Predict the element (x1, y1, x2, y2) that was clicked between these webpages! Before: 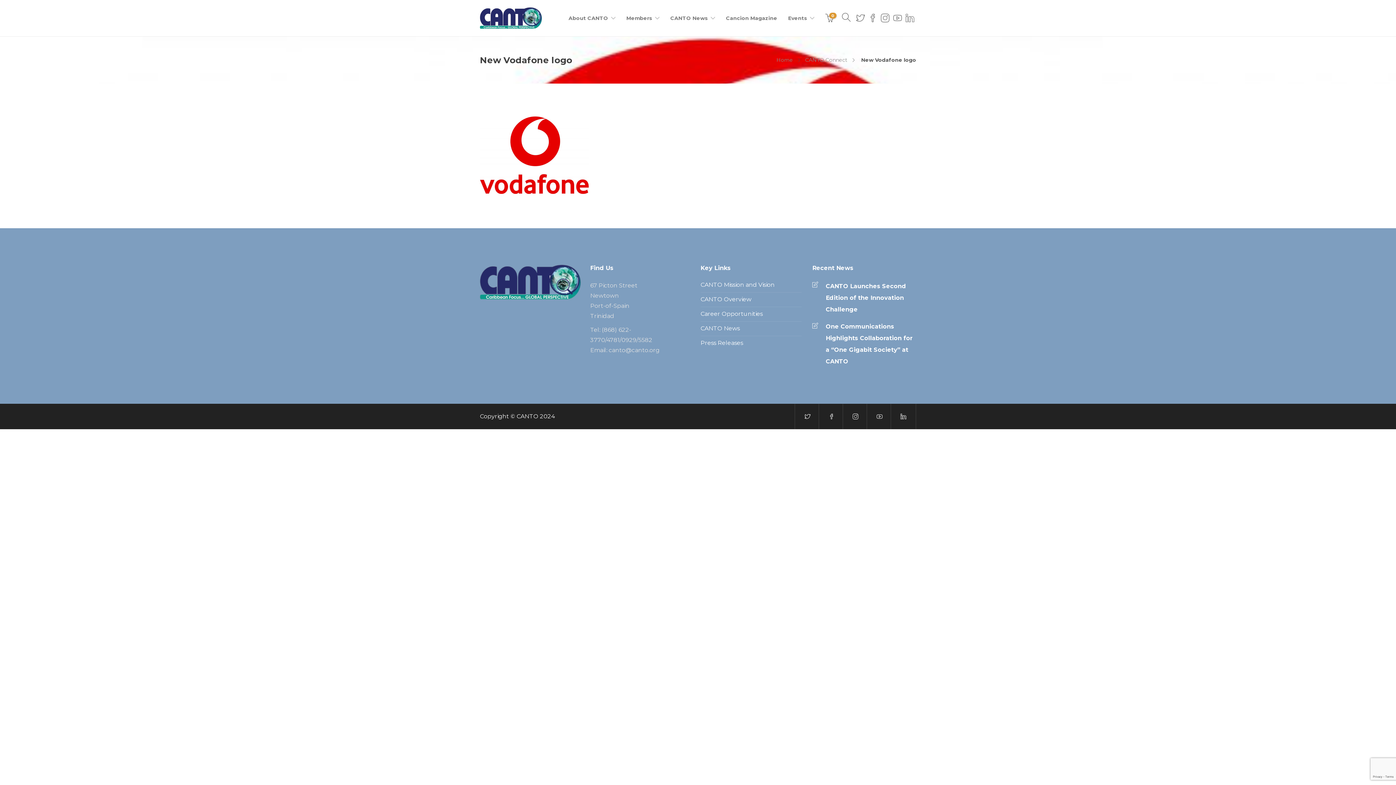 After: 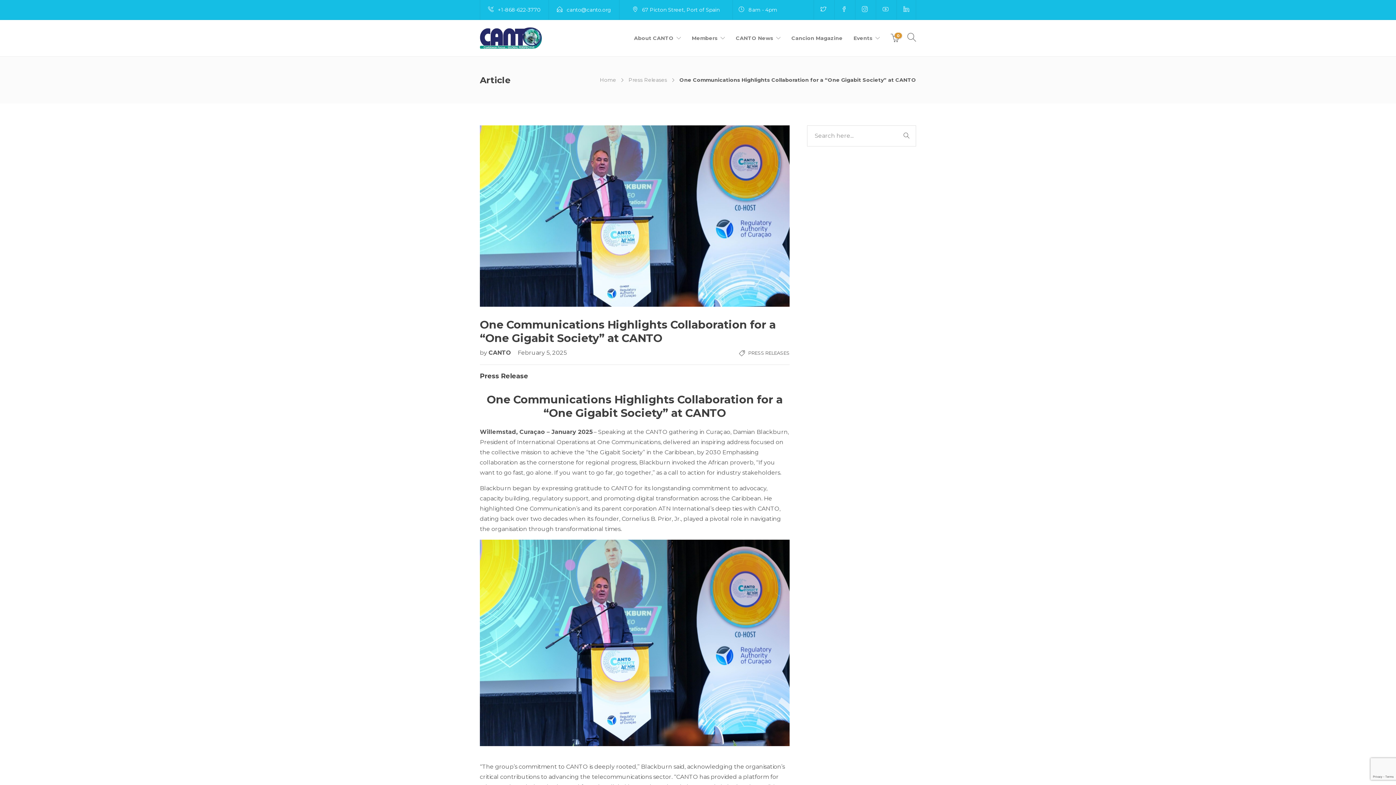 Action: bbox: (812, 321, 913, 367) label: One Communications Highlights Collaboration for a “One Gigabit Society” at CANTO